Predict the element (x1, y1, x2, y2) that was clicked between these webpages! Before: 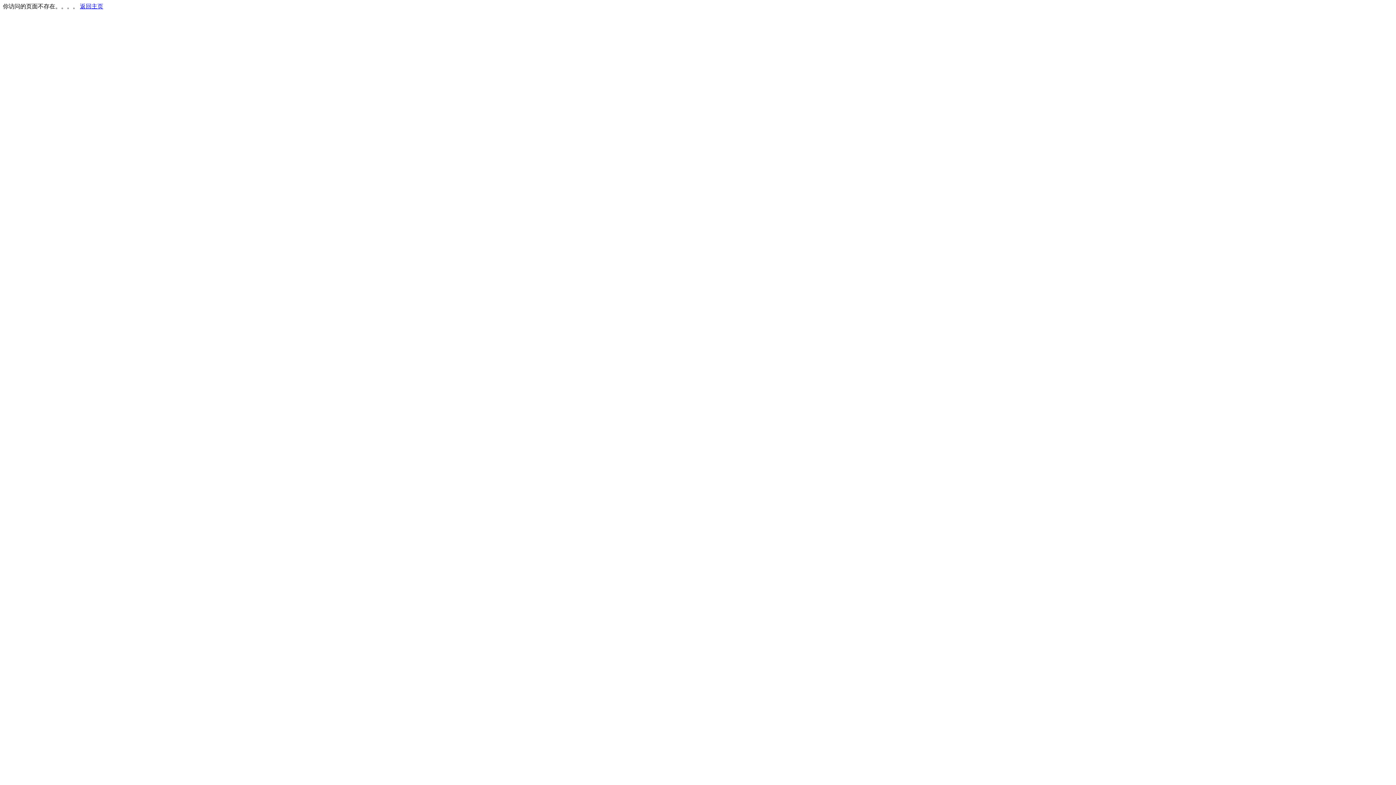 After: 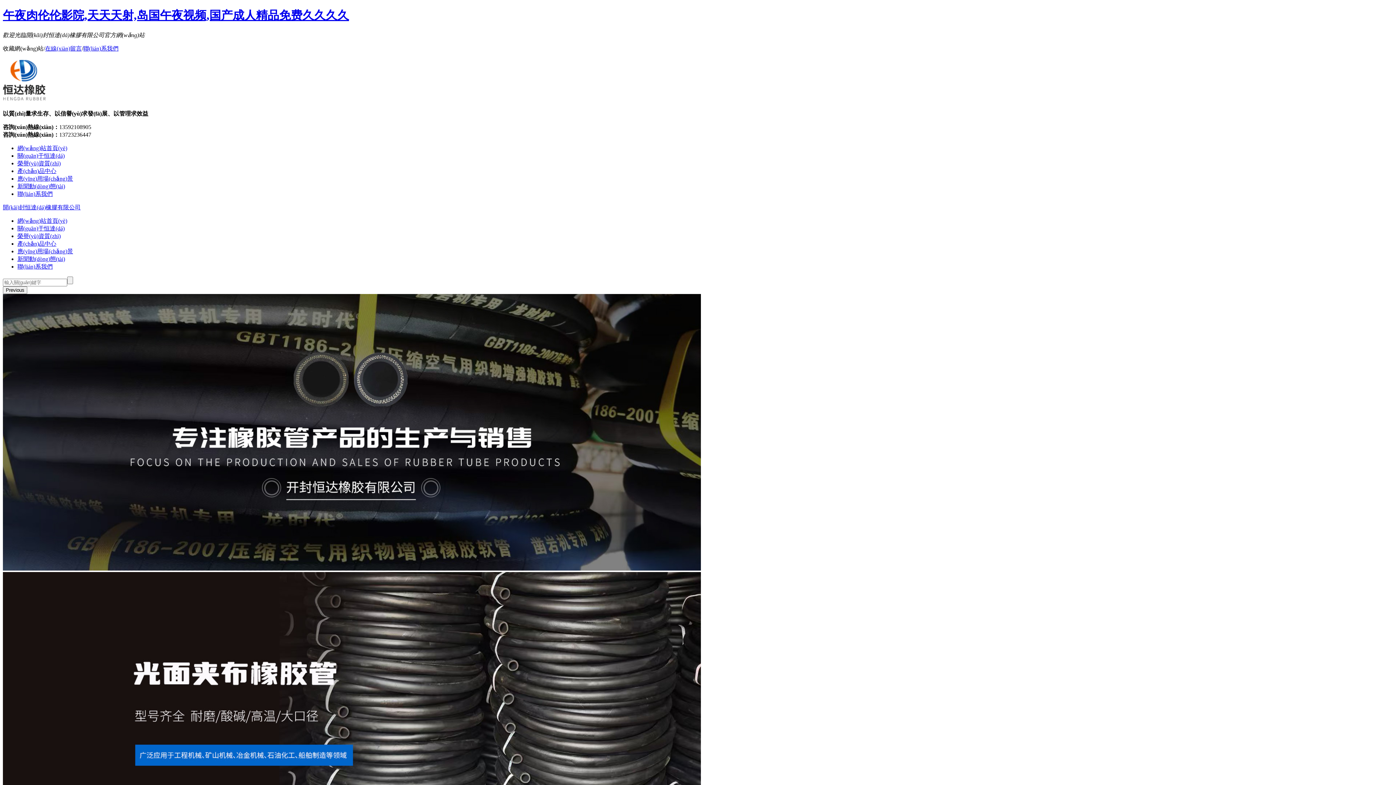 Action: label: 返回主页 bbox: (80, 3, 103, 9)